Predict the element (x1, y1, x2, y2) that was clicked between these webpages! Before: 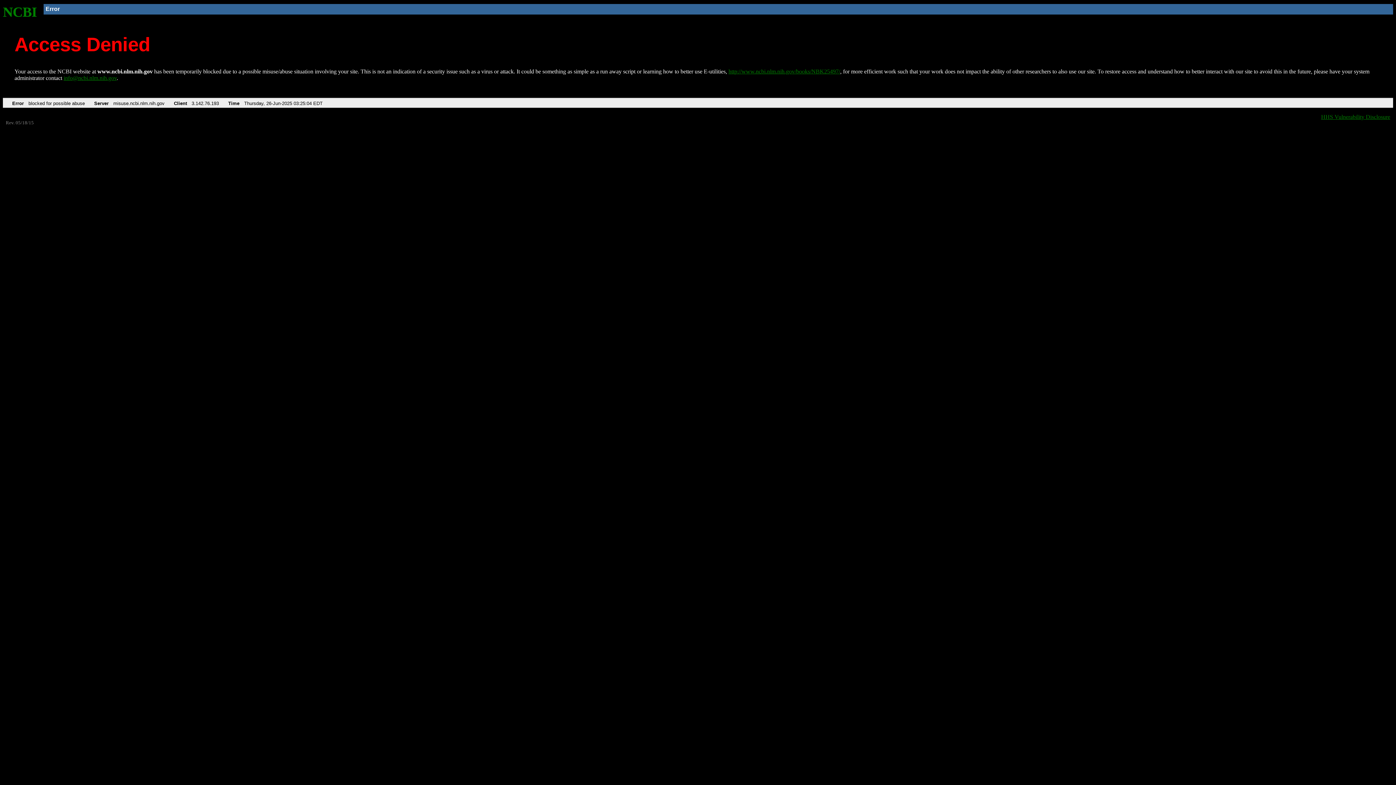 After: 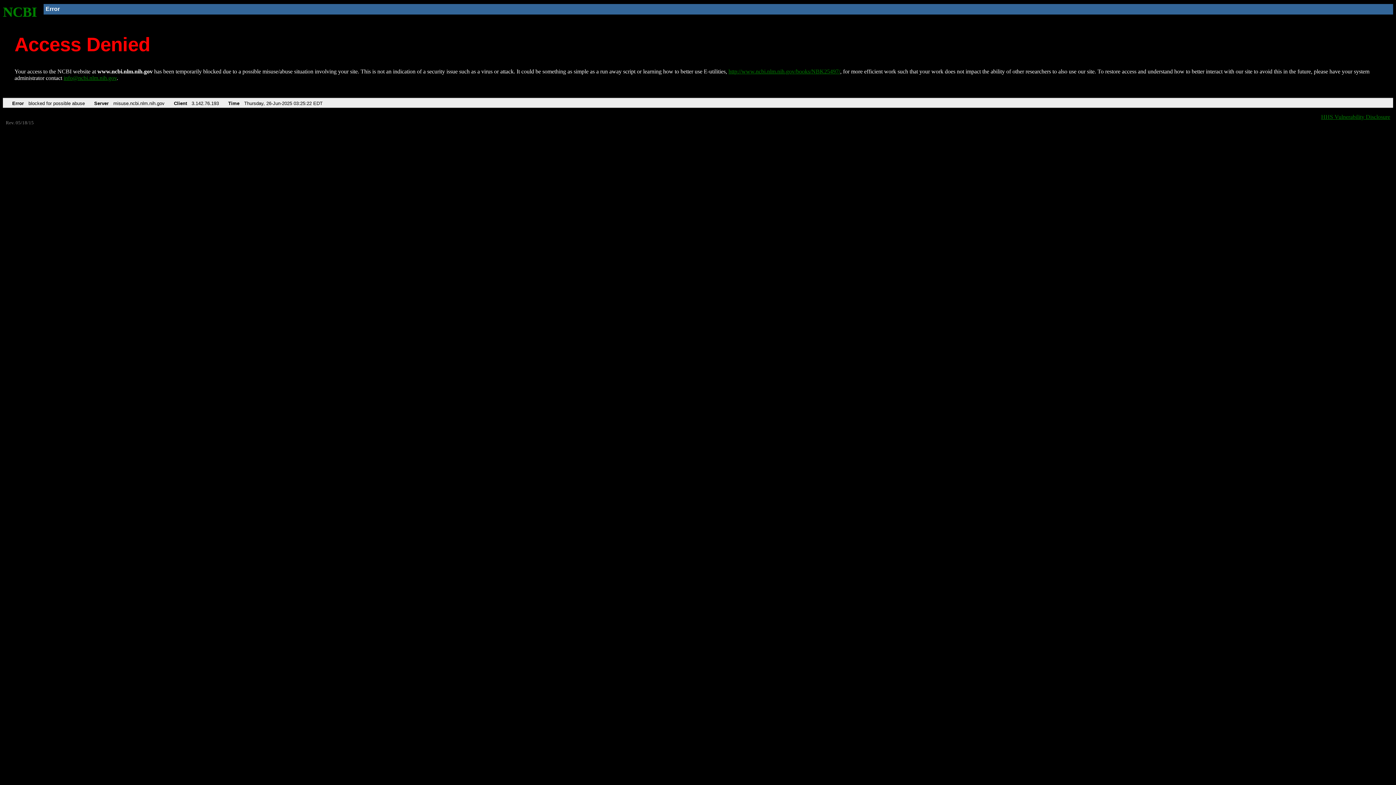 Action: bbox: (2, 4, 37, 19) label: NCBI